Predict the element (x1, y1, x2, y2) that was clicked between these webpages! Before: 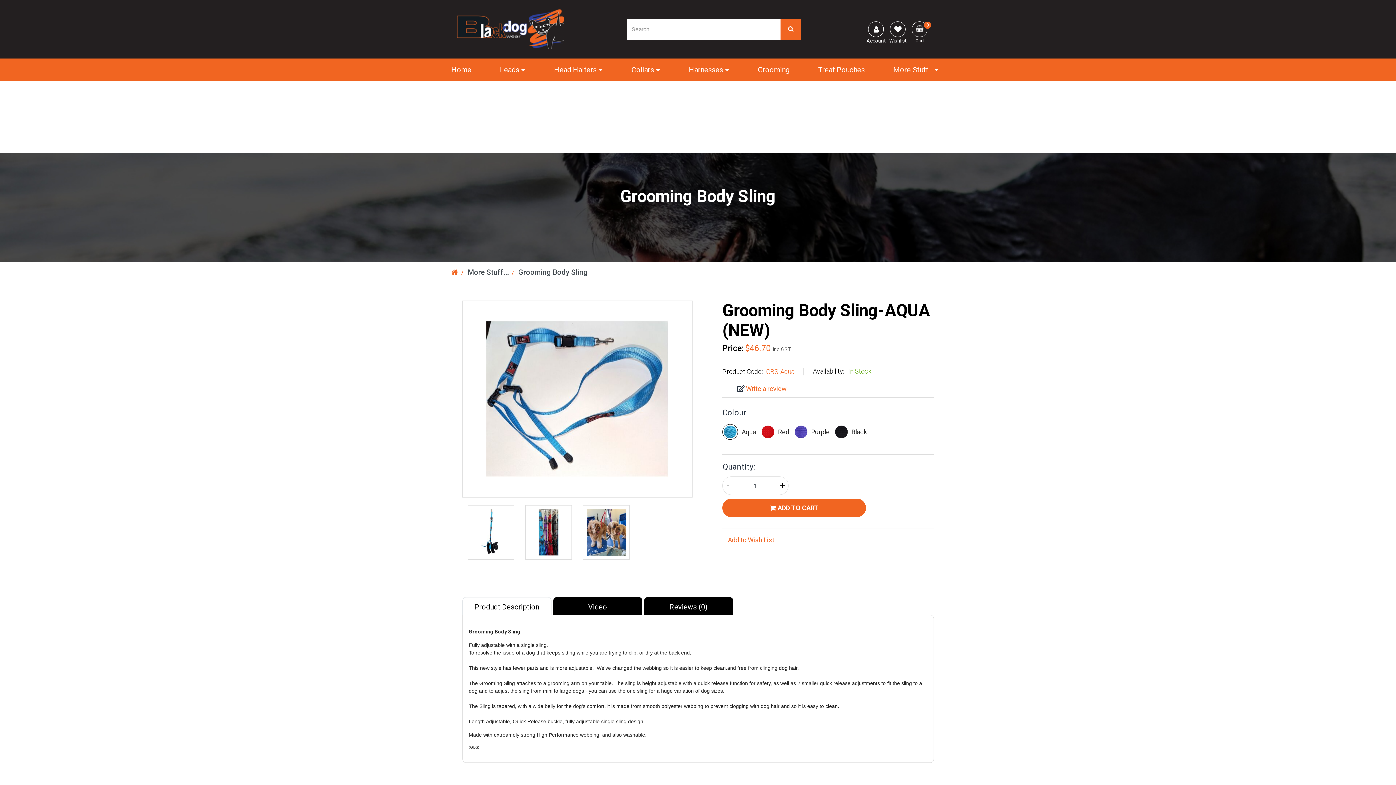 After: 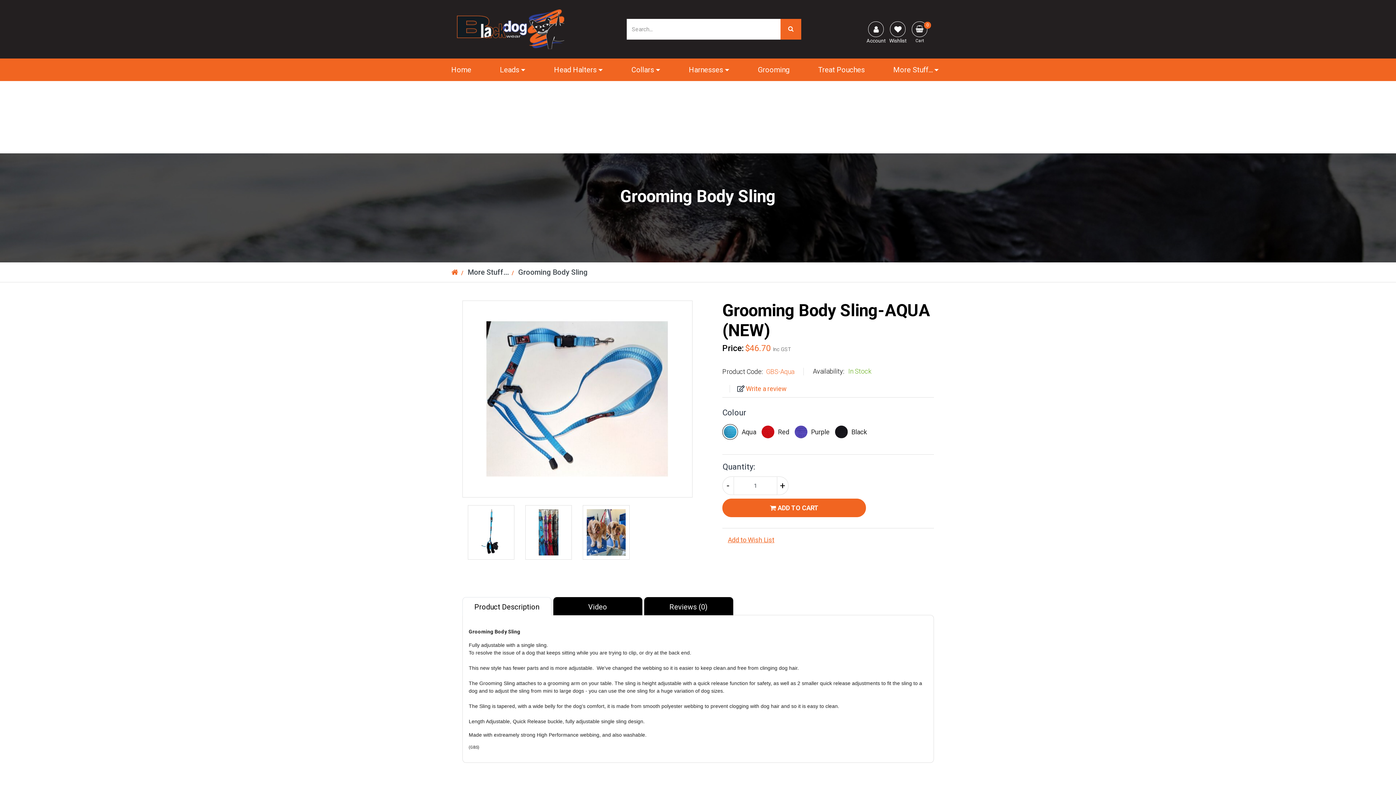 Action: label: - bbox: (722, 477, 733, 494)